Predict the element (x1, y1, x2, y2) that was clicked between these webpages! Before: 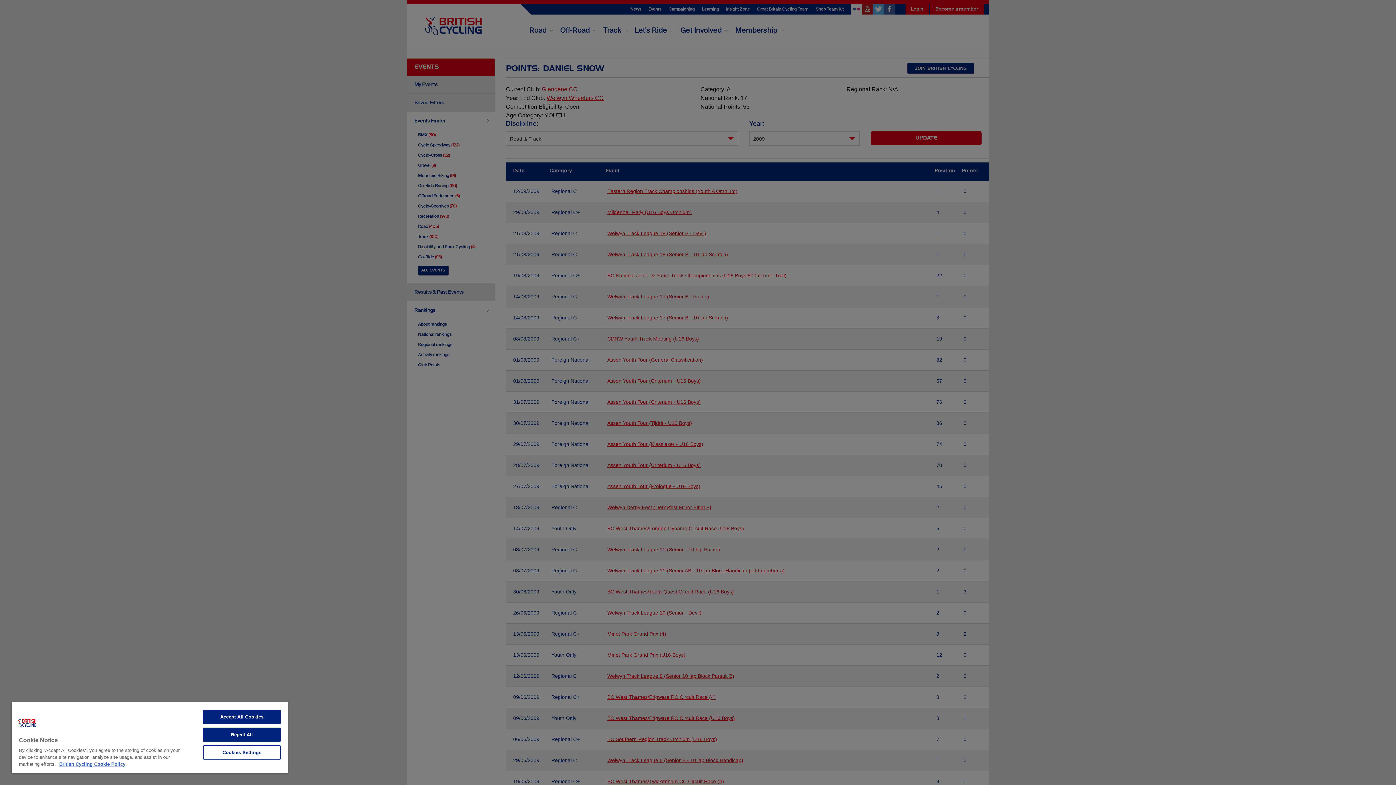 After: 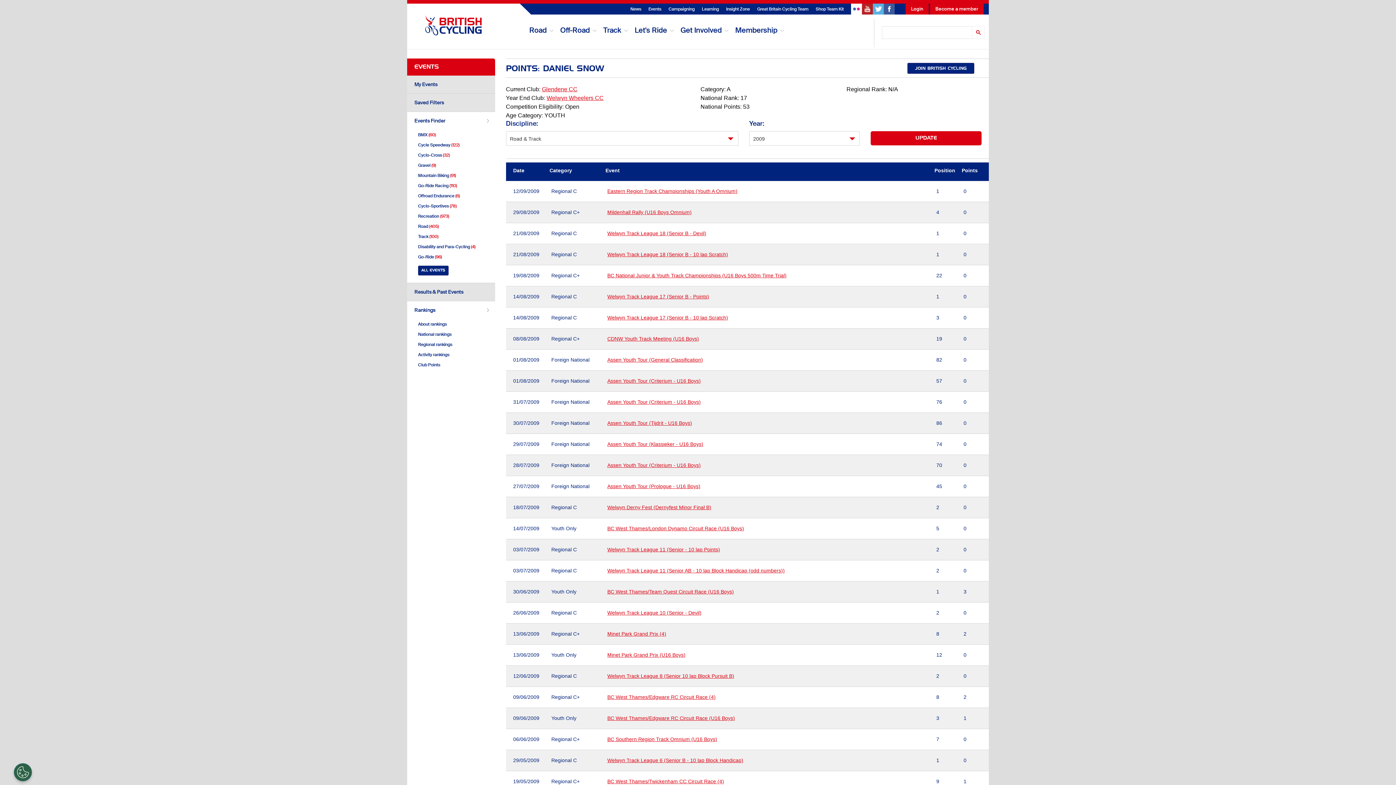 Action: label: Accept All Cookies bbox: (203, 710, 280, 724)